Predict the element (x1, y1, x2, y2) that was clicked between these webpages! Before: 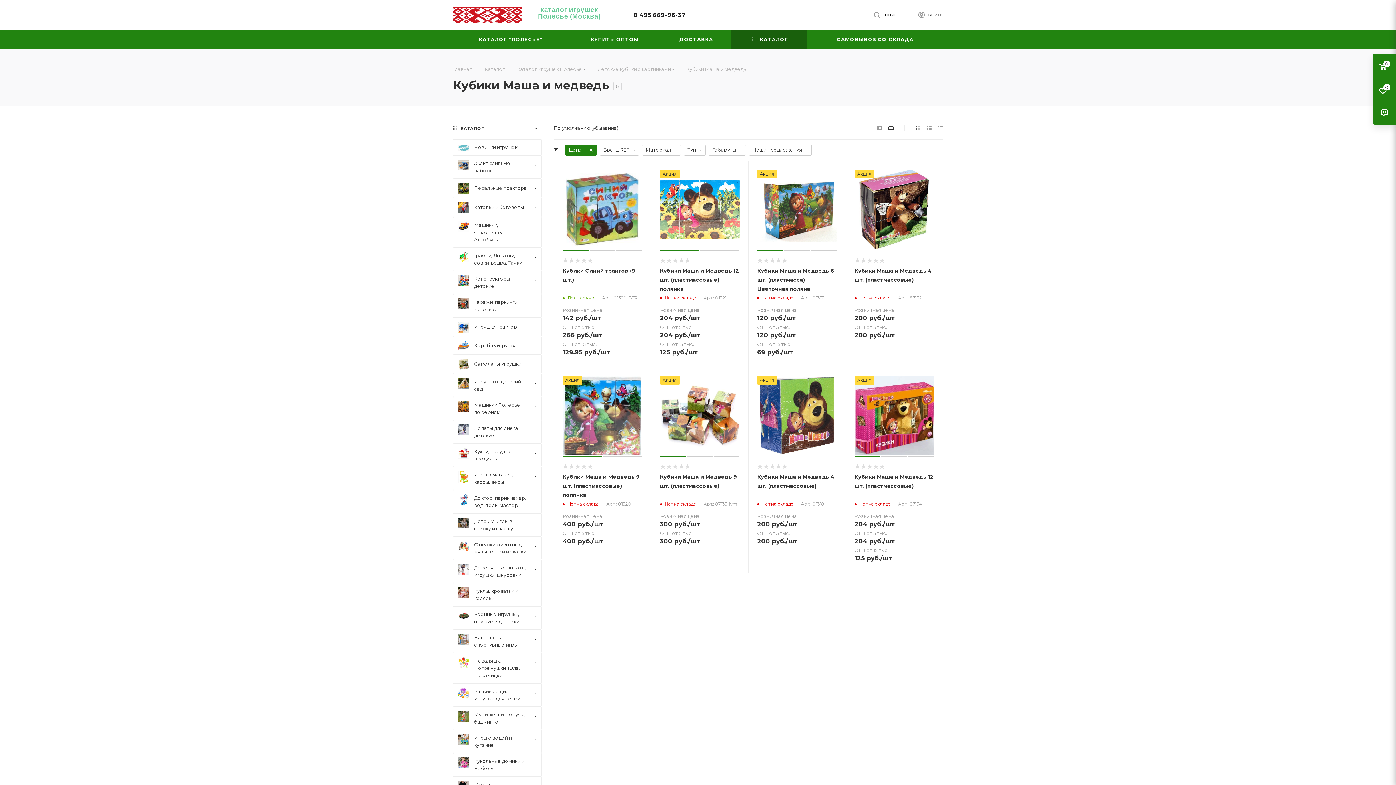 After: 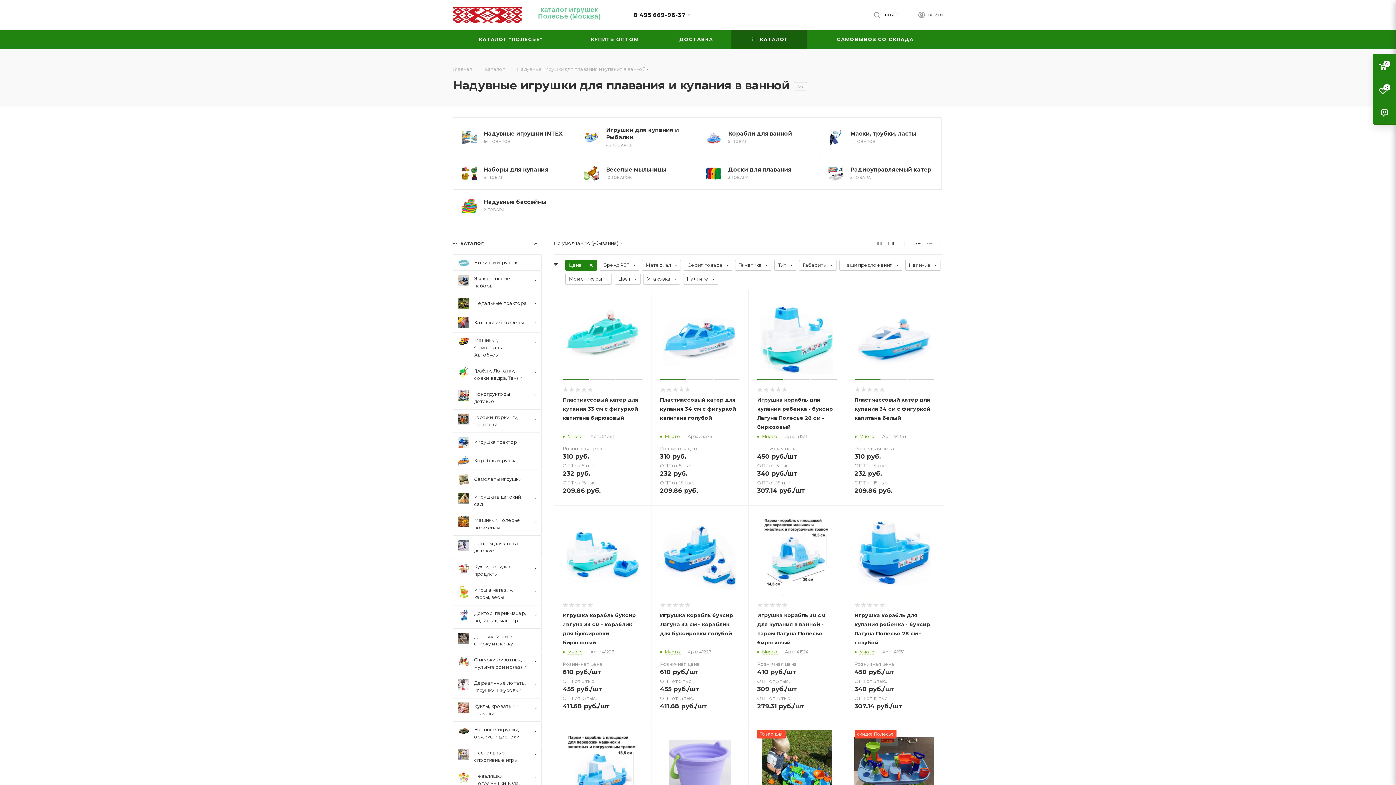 Action: label: 	Игры с водой и купание bbox: (453, 730, 541, 753)